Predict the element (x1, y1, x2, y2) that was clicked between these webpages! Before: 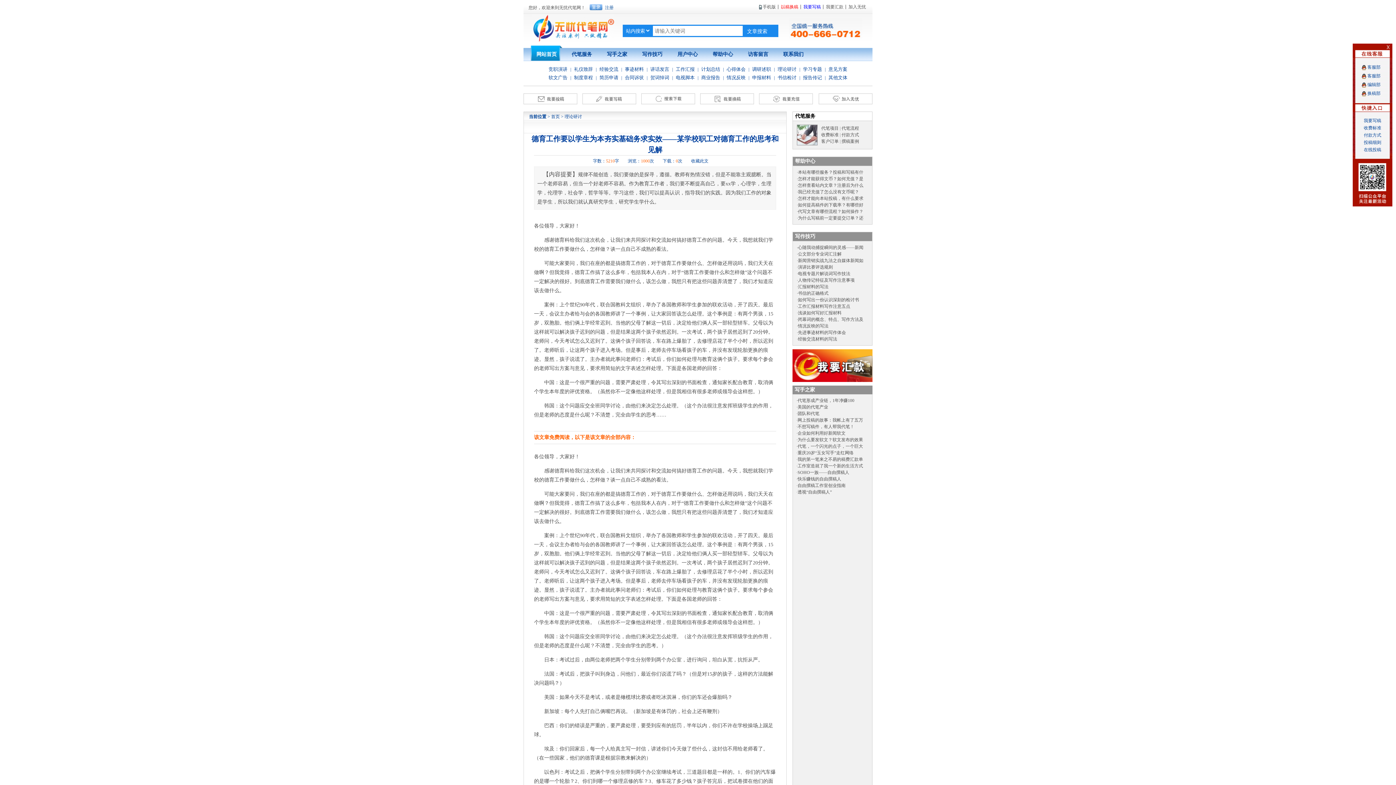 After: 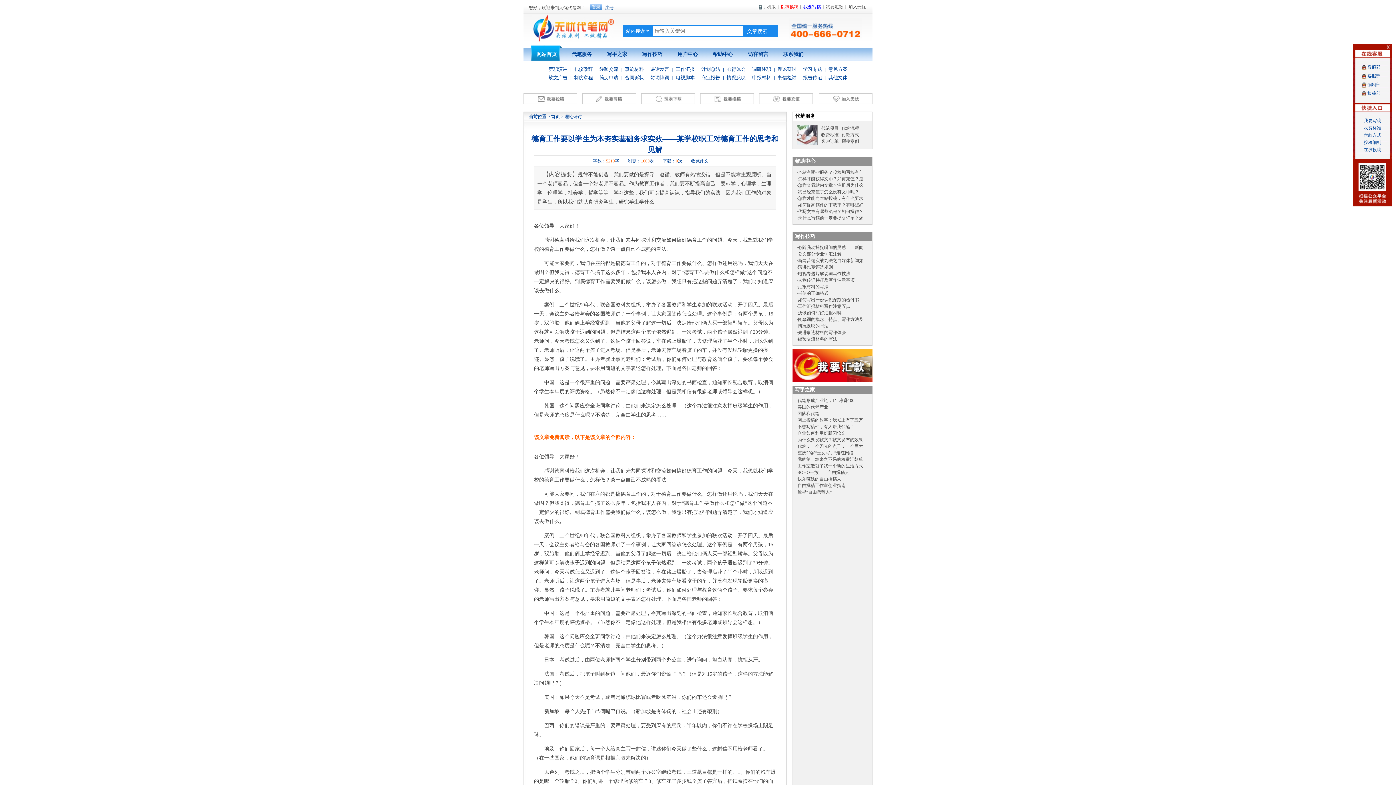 Action: bbox: (1360, 81, 1367, 86)